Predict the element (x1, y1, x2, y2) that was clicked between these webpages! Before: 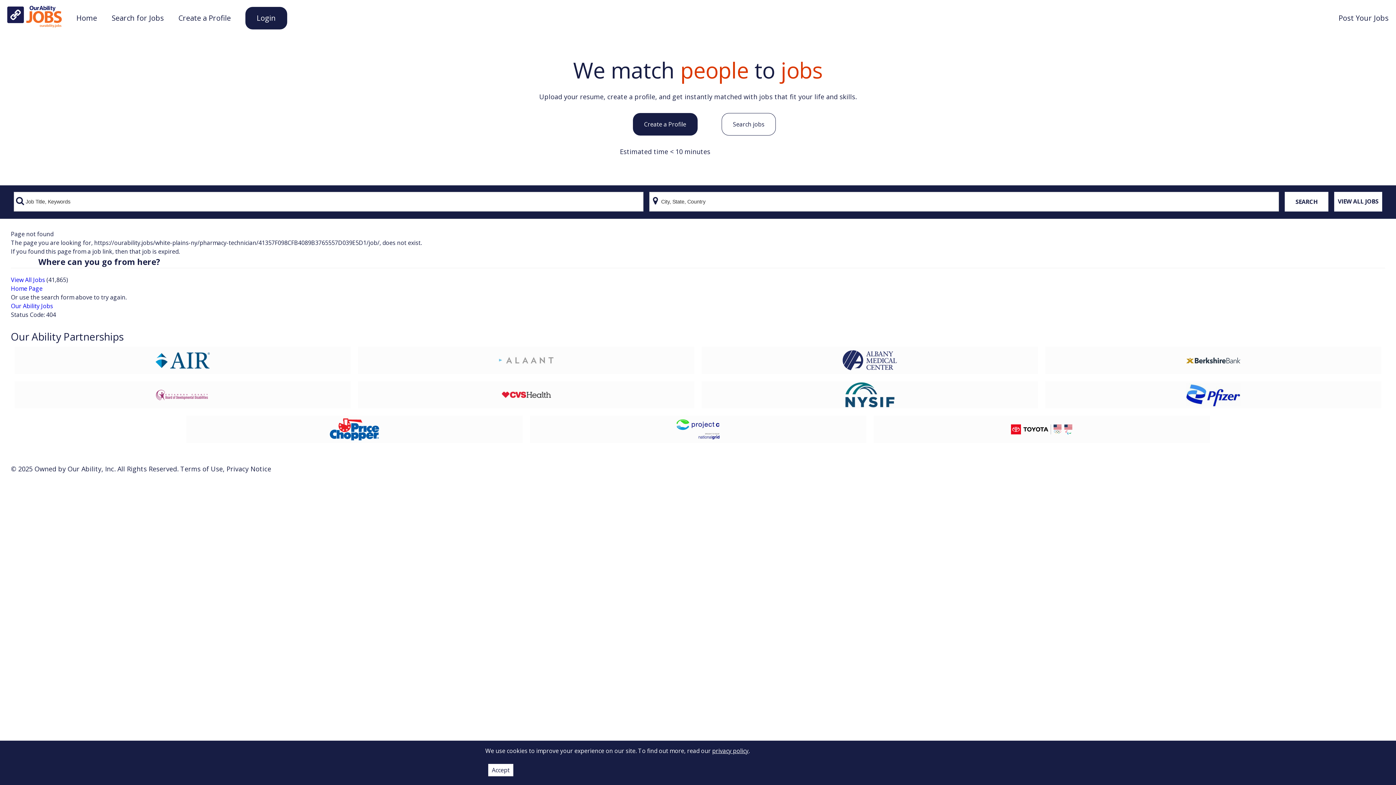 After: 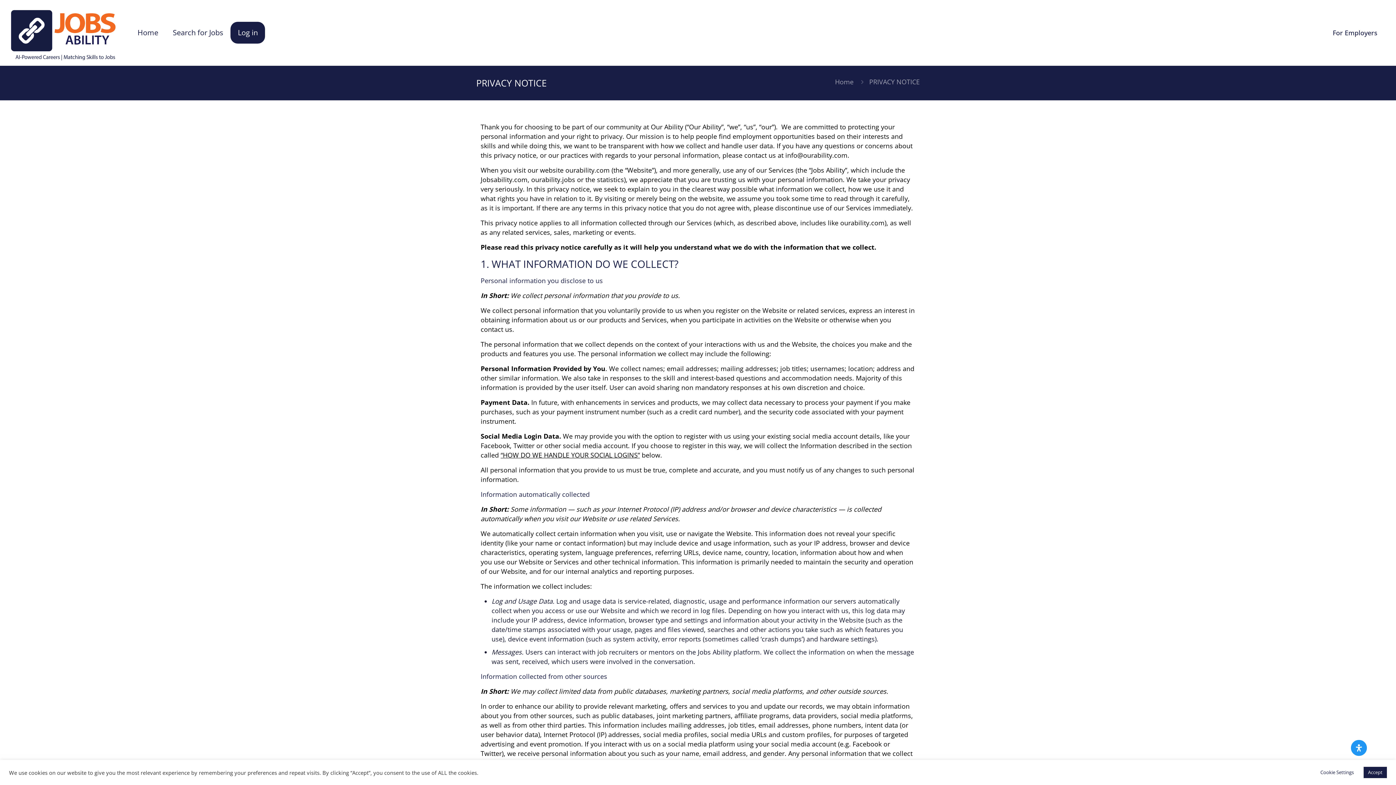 Action: label: Privacy Notice bbox: (226, 464, 271, 473)